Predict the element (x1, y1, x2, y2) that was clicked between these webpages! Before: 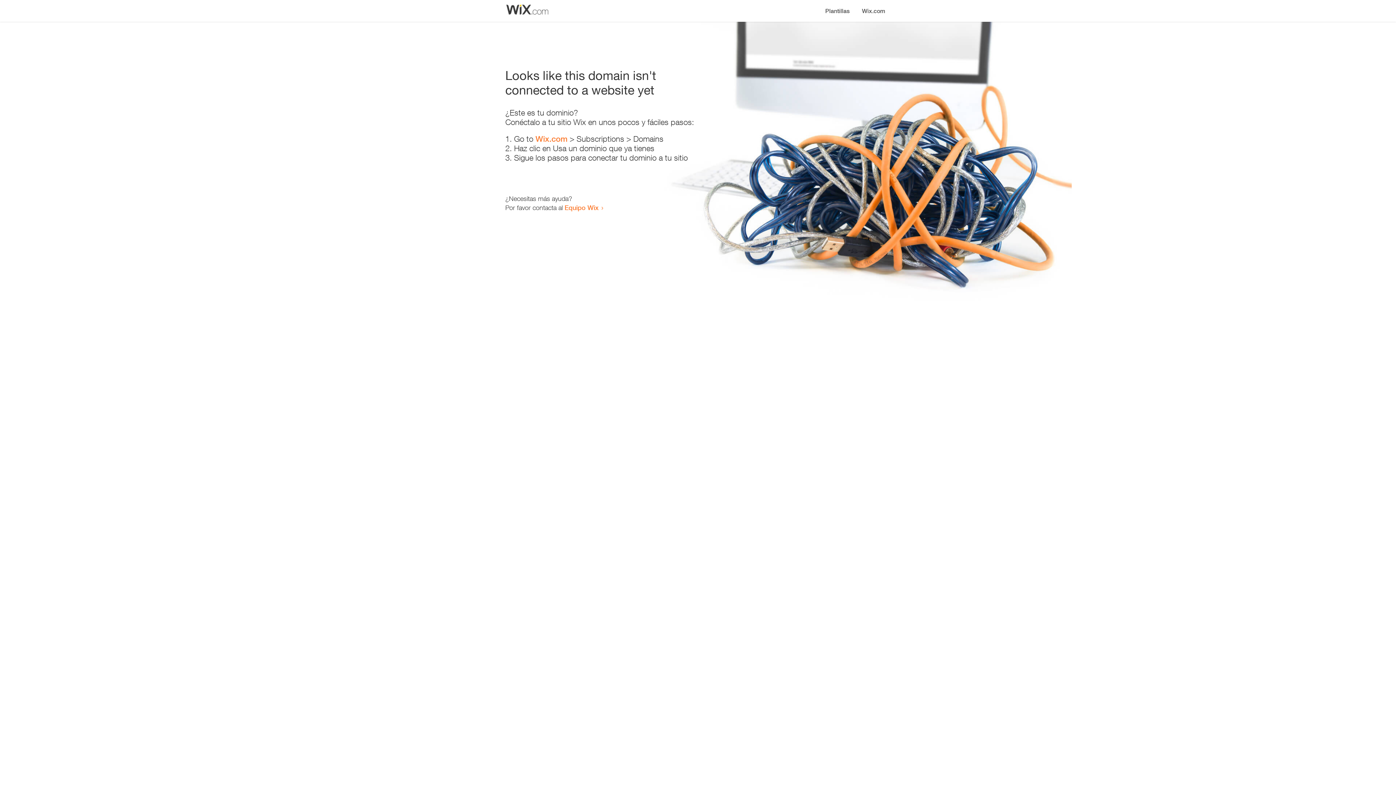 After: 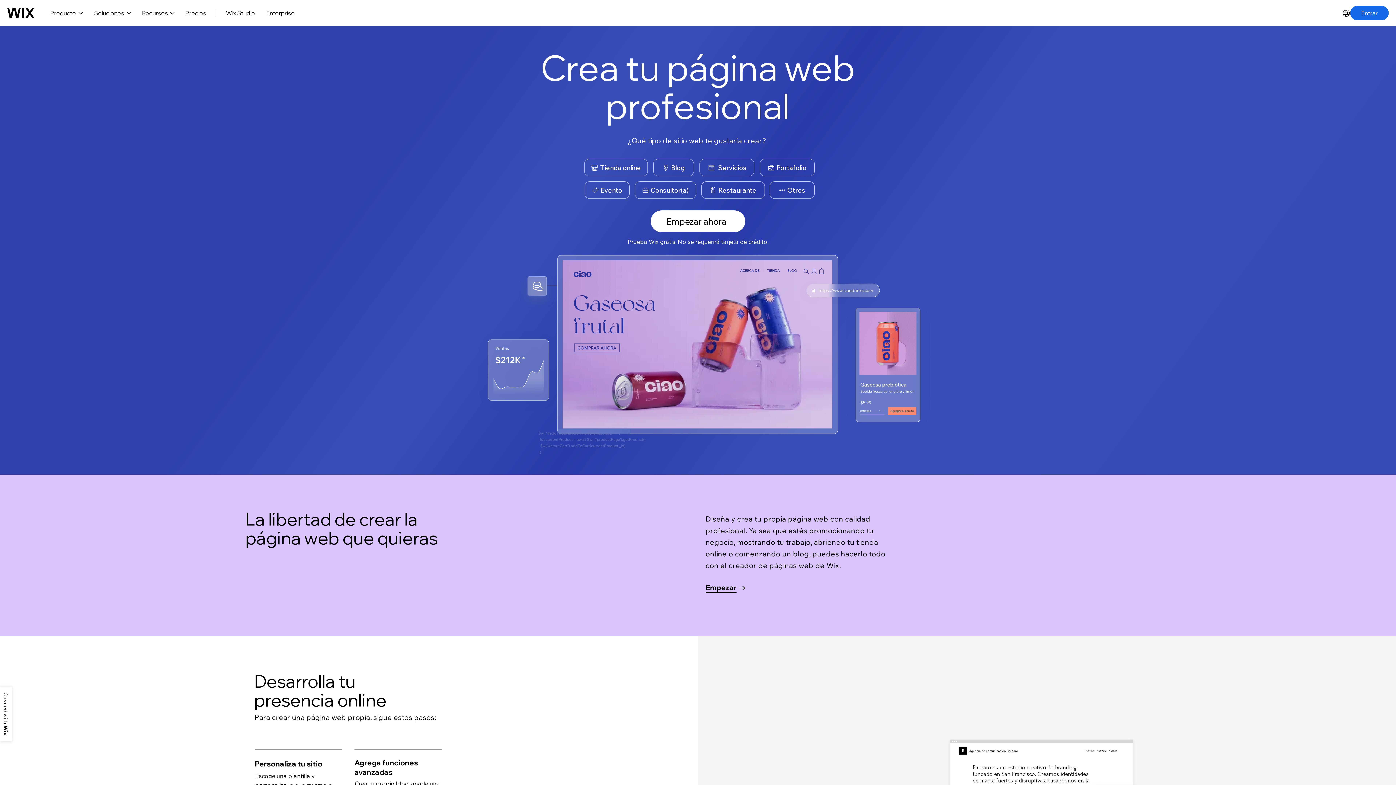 Action: bbox: (535, 134, 567, 143) label: Wix.com